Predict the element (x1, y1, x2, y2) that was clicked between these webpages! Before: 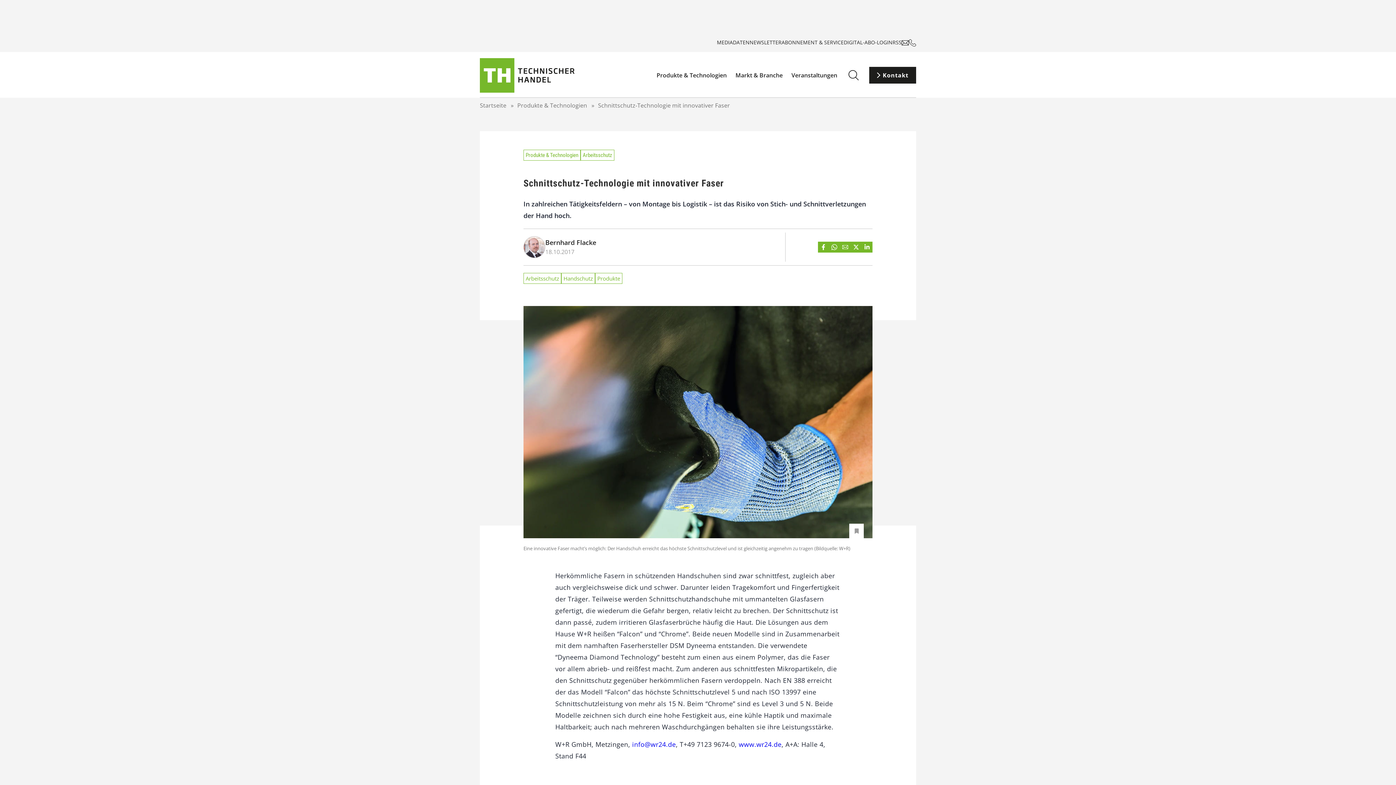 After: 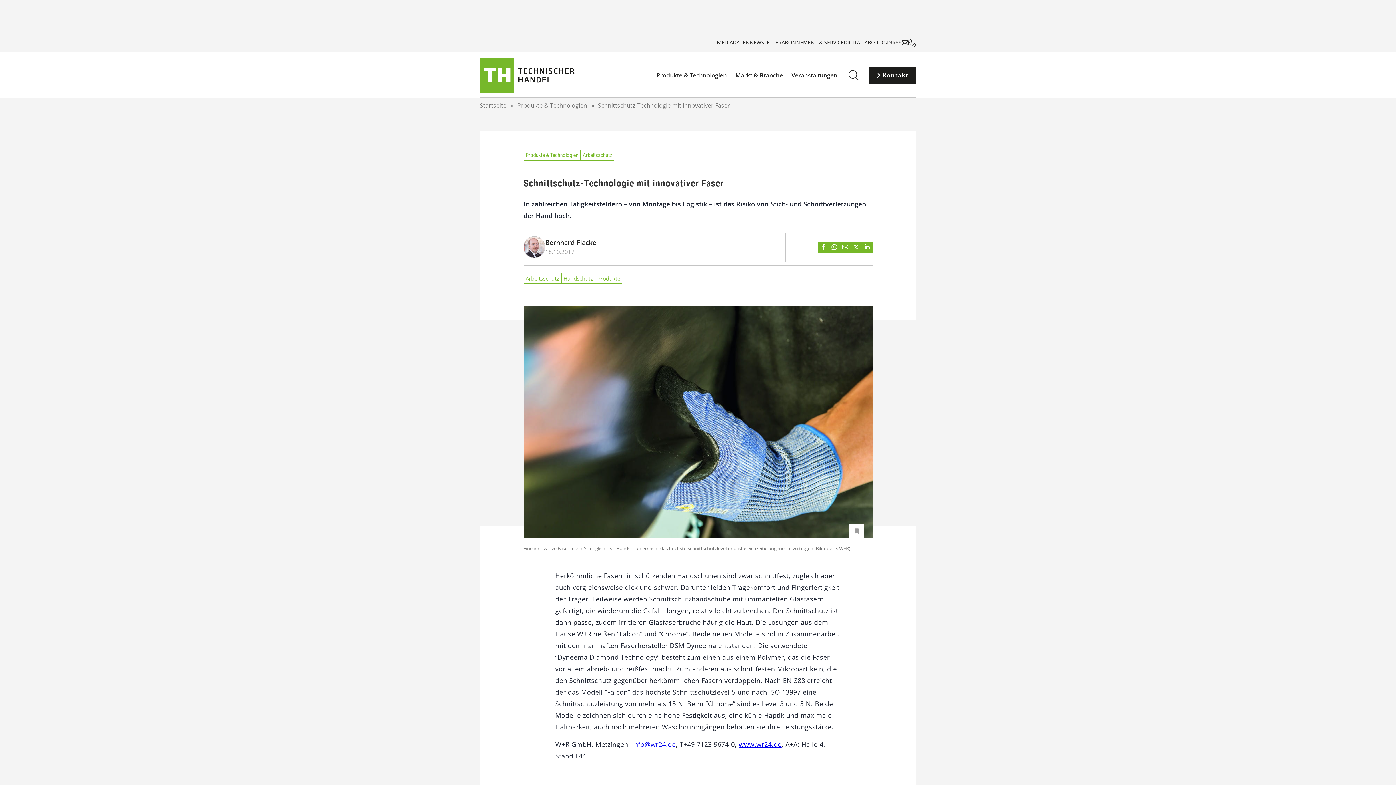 Action: label: www.wr24.de bbox: (738, 739, 781, 750)